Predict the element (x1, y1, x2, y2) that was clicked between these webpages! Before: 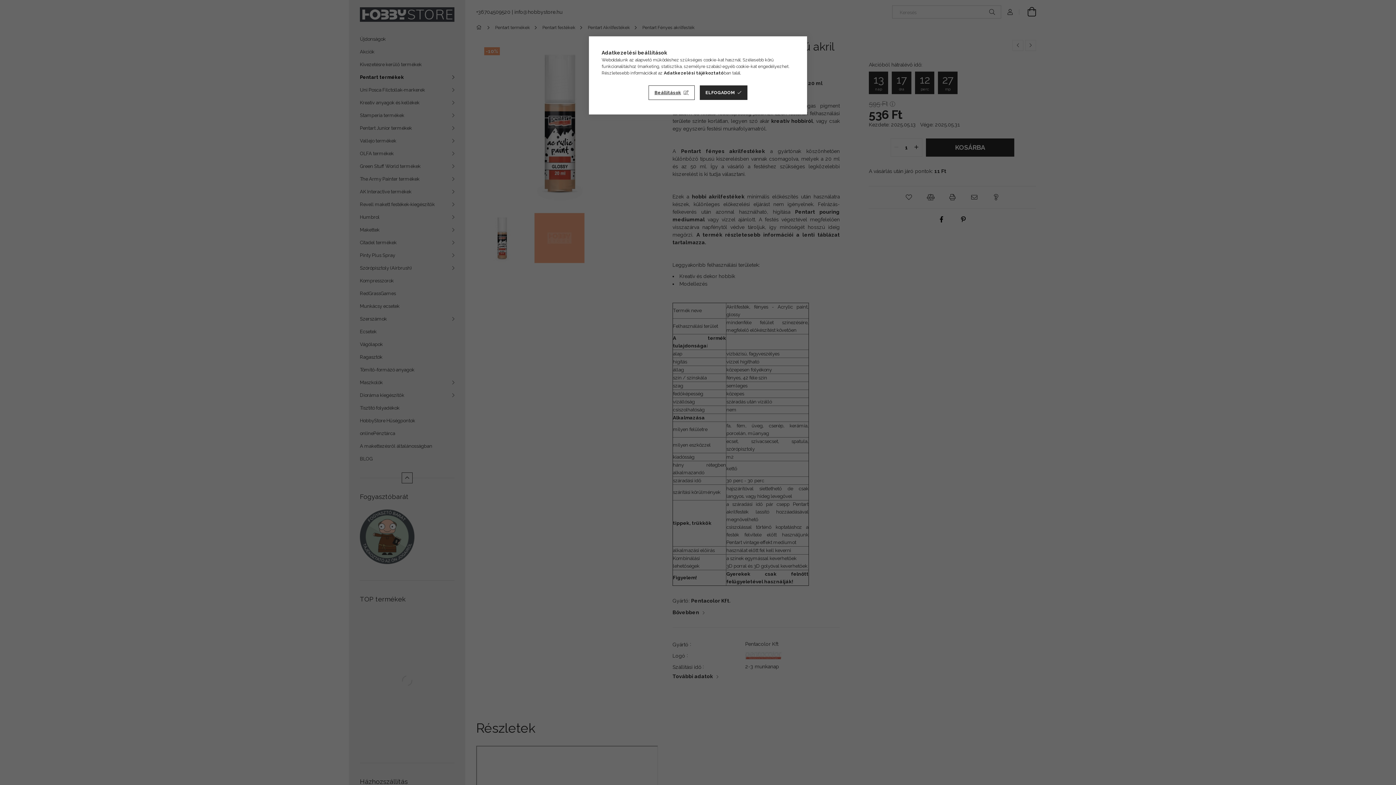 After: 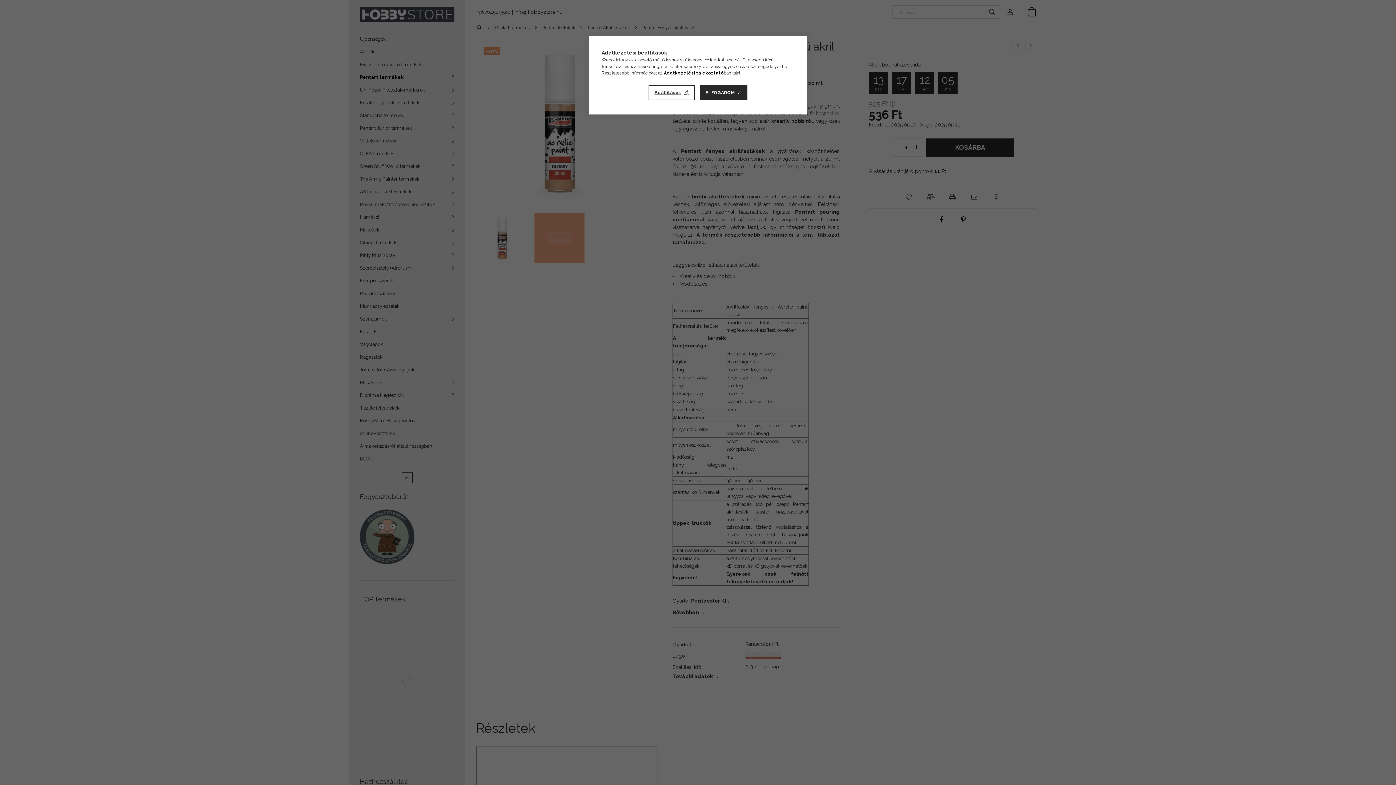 Action: label: Adatkezelési tájékoztató bbox: (664, 70, 724, 75)